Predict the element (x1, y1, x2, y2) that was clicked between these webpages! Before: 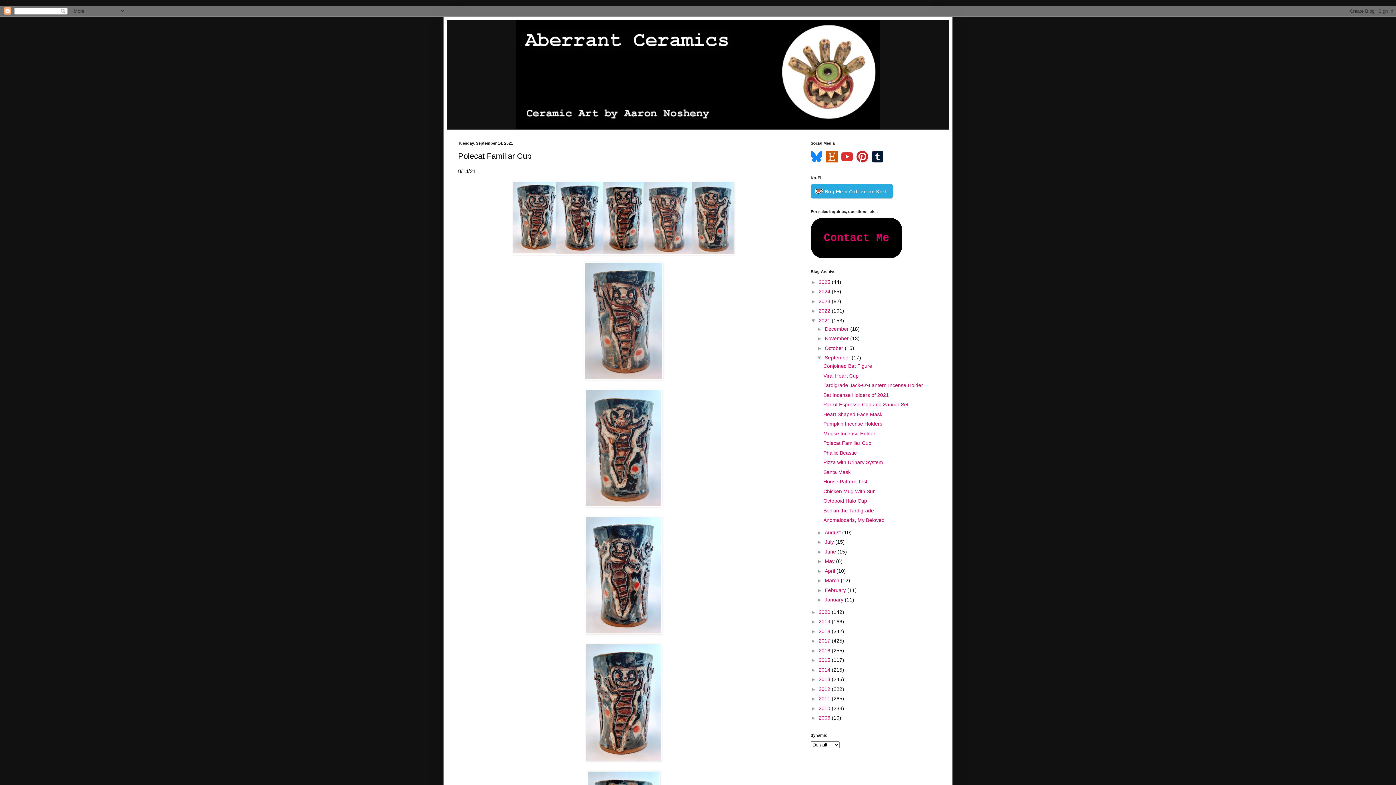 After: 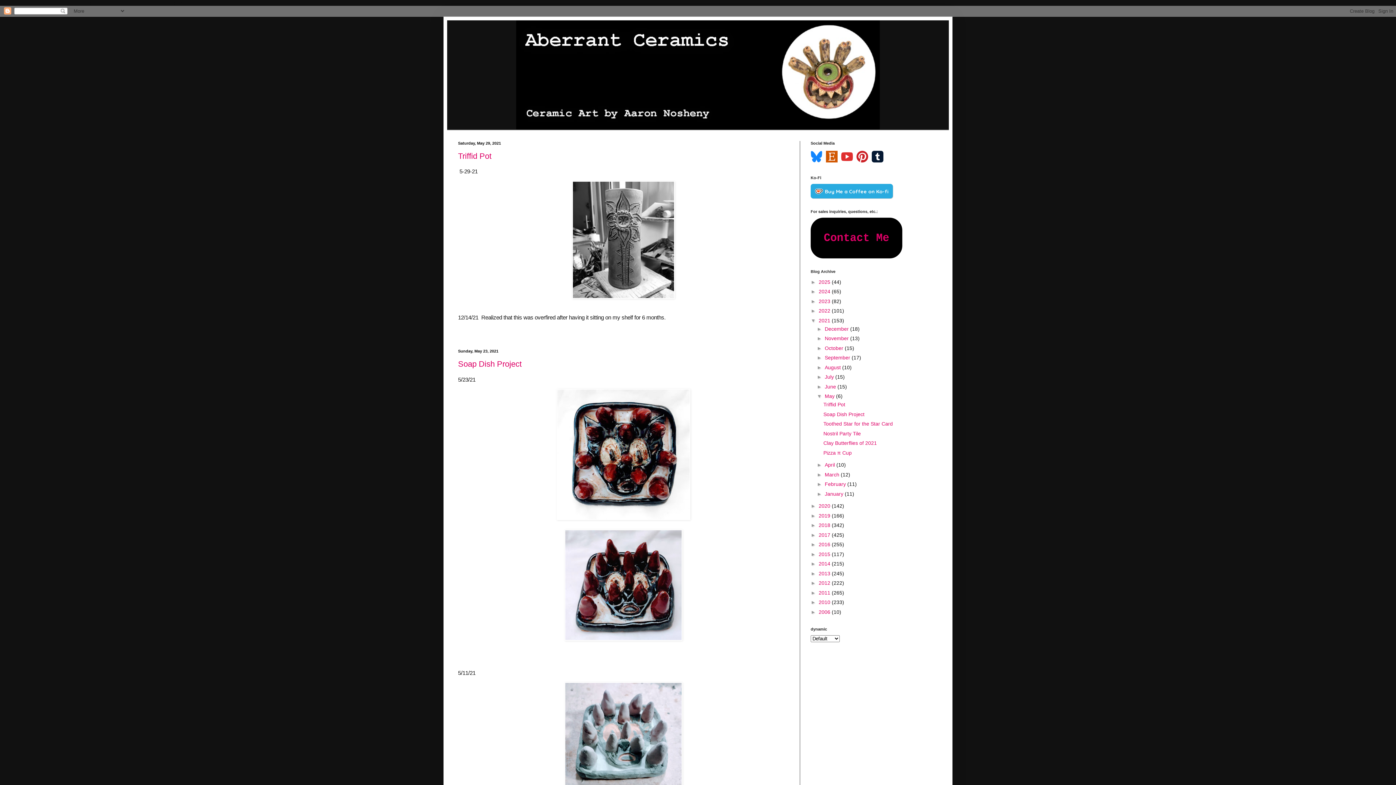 Action: bbox: (825, 558, 836, 564) label: May 